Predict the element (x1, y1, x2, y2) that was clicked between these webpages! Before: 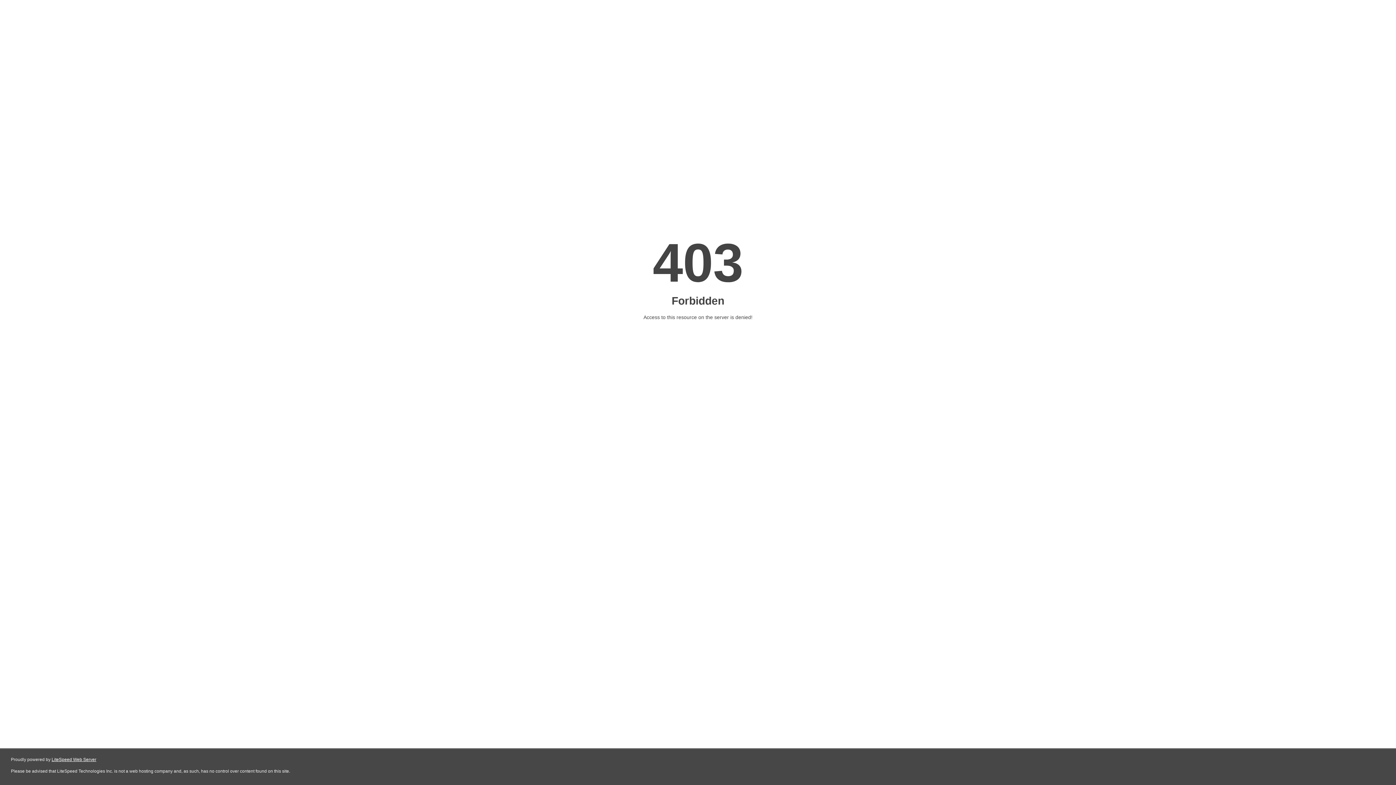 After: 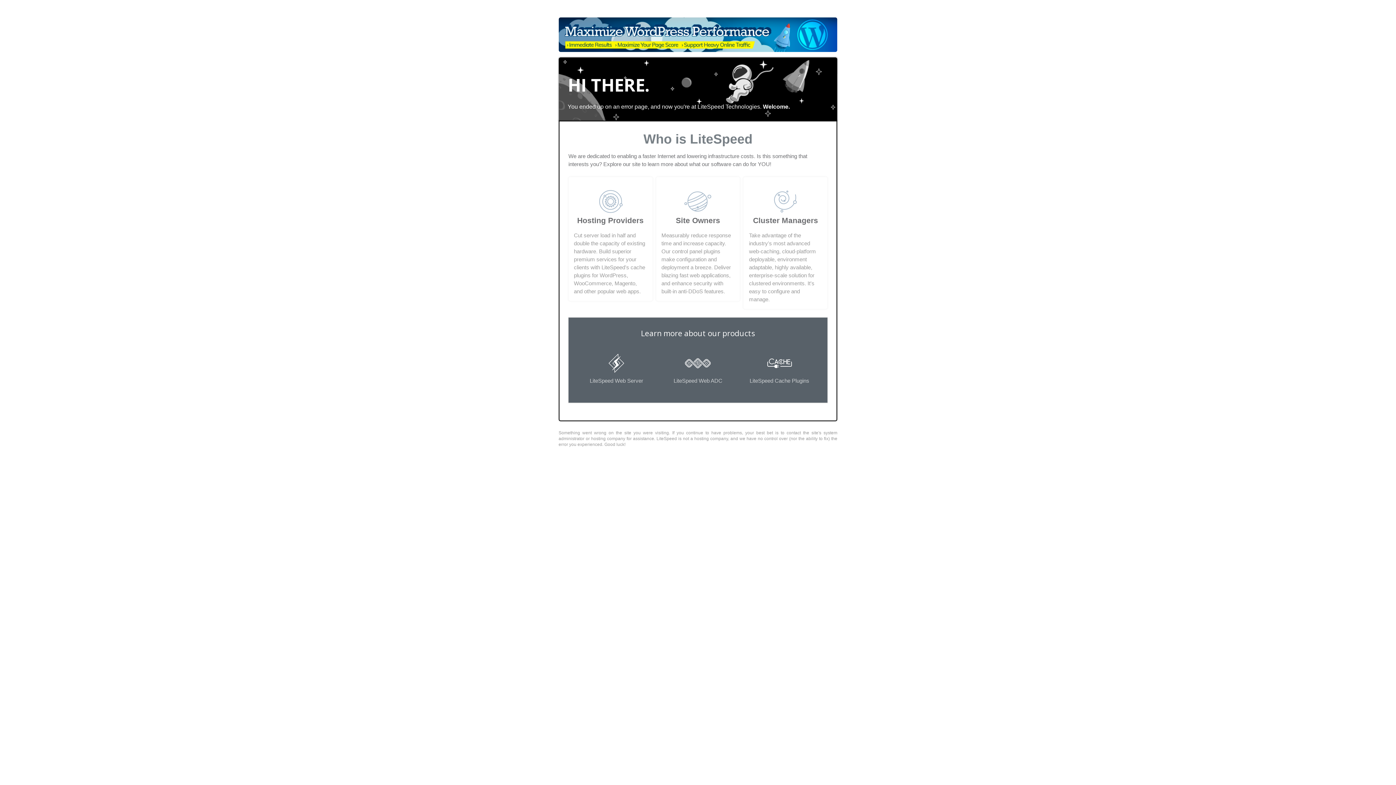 Action: bbox: (51, 757, 96, 762) label: LiteSpeed Web Server